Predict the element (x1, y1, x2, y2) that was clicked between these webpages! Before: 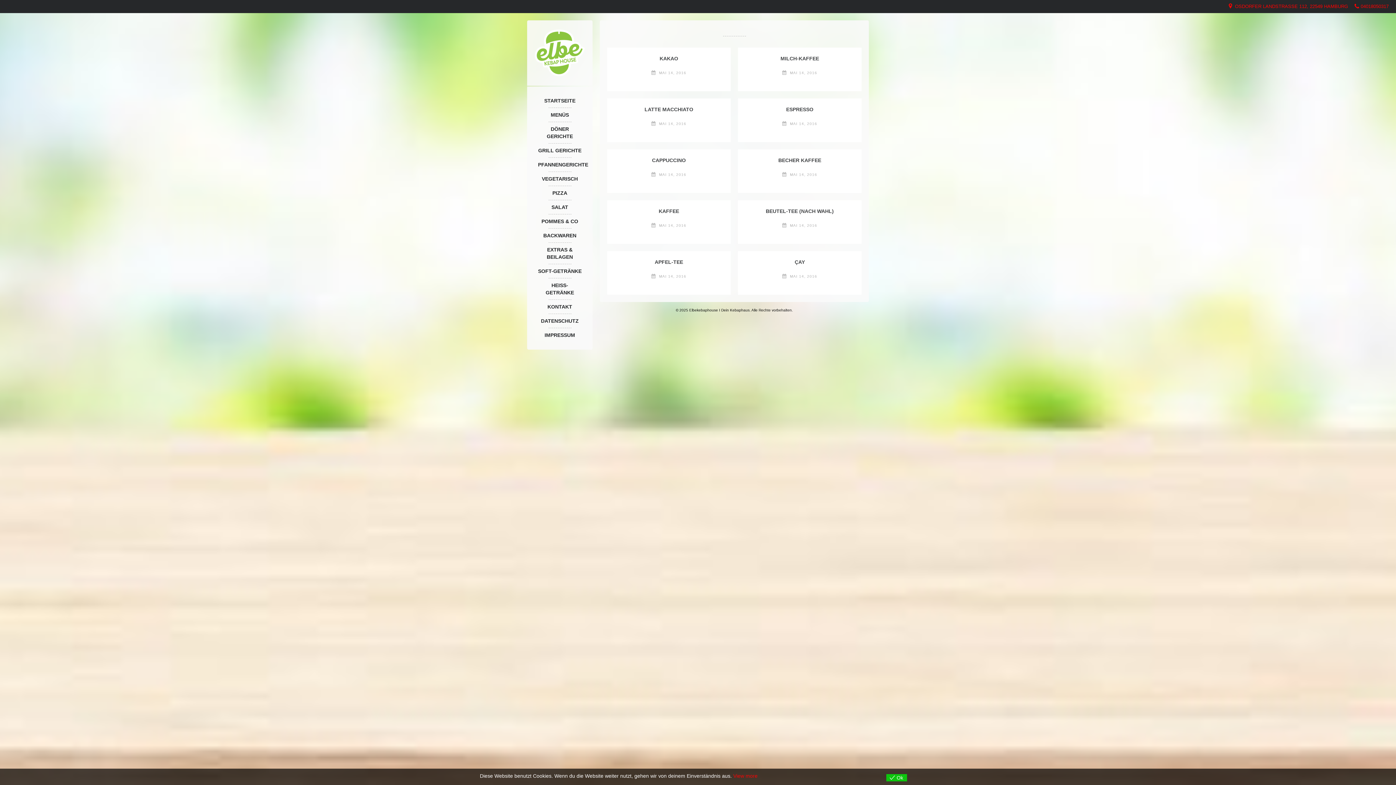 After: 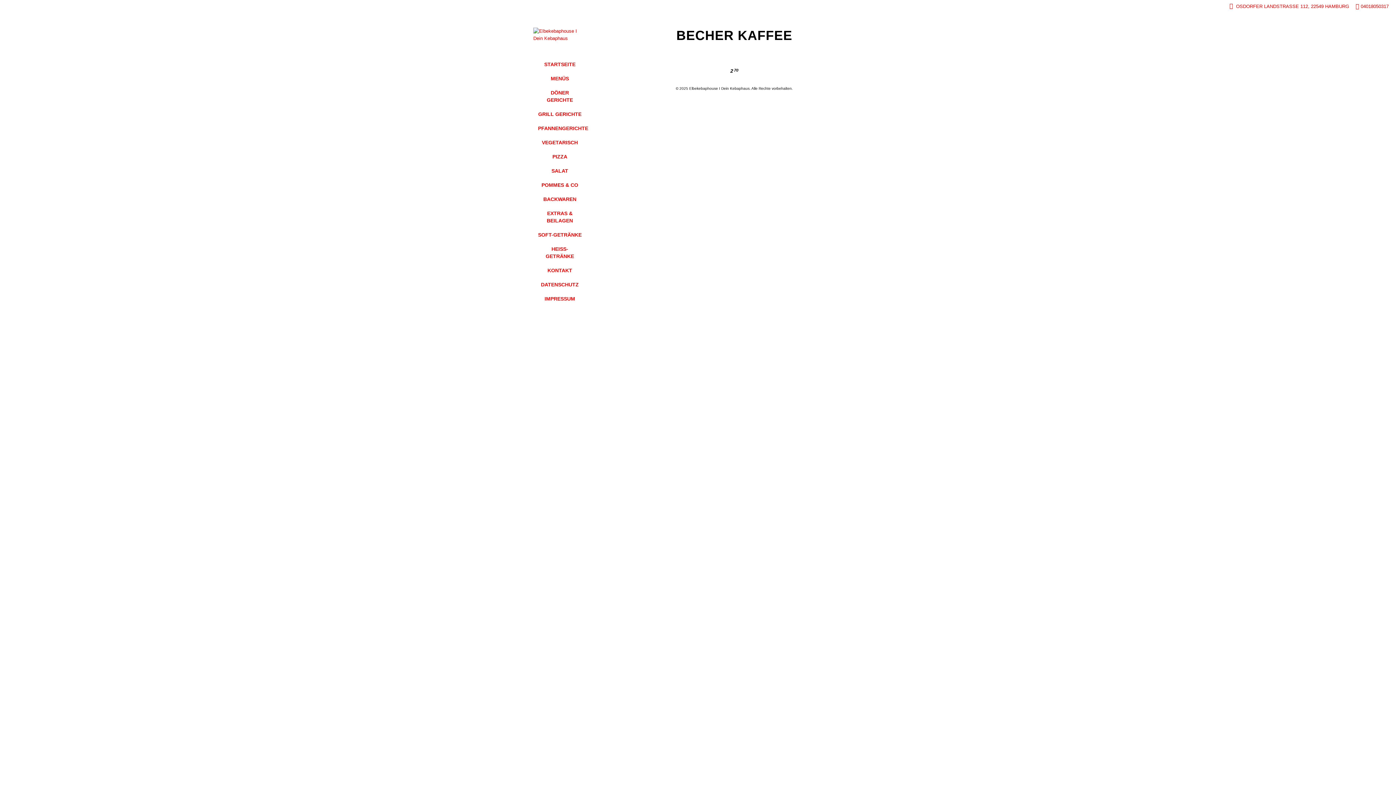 Action: bbox: (778, 157, 821, 163) label: BECHER KAFFEE